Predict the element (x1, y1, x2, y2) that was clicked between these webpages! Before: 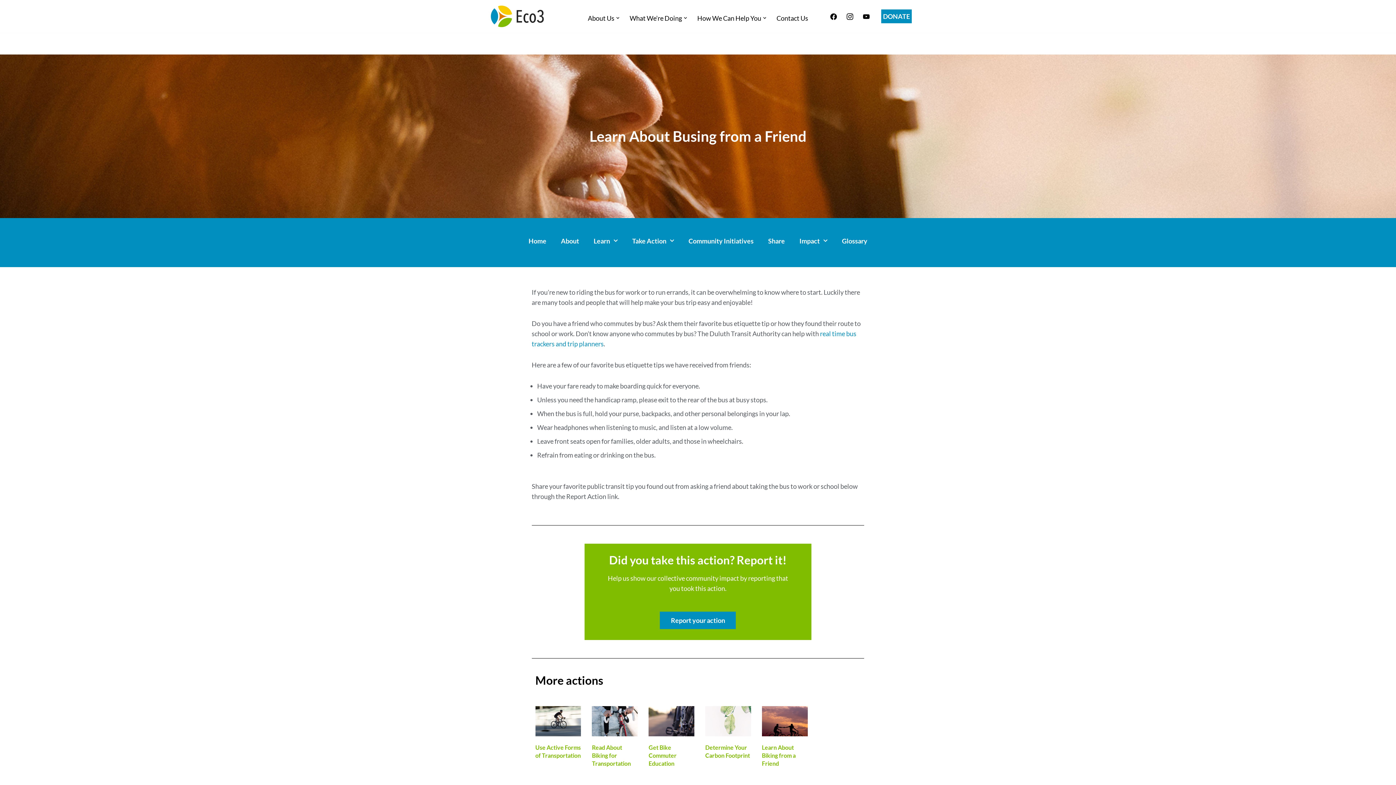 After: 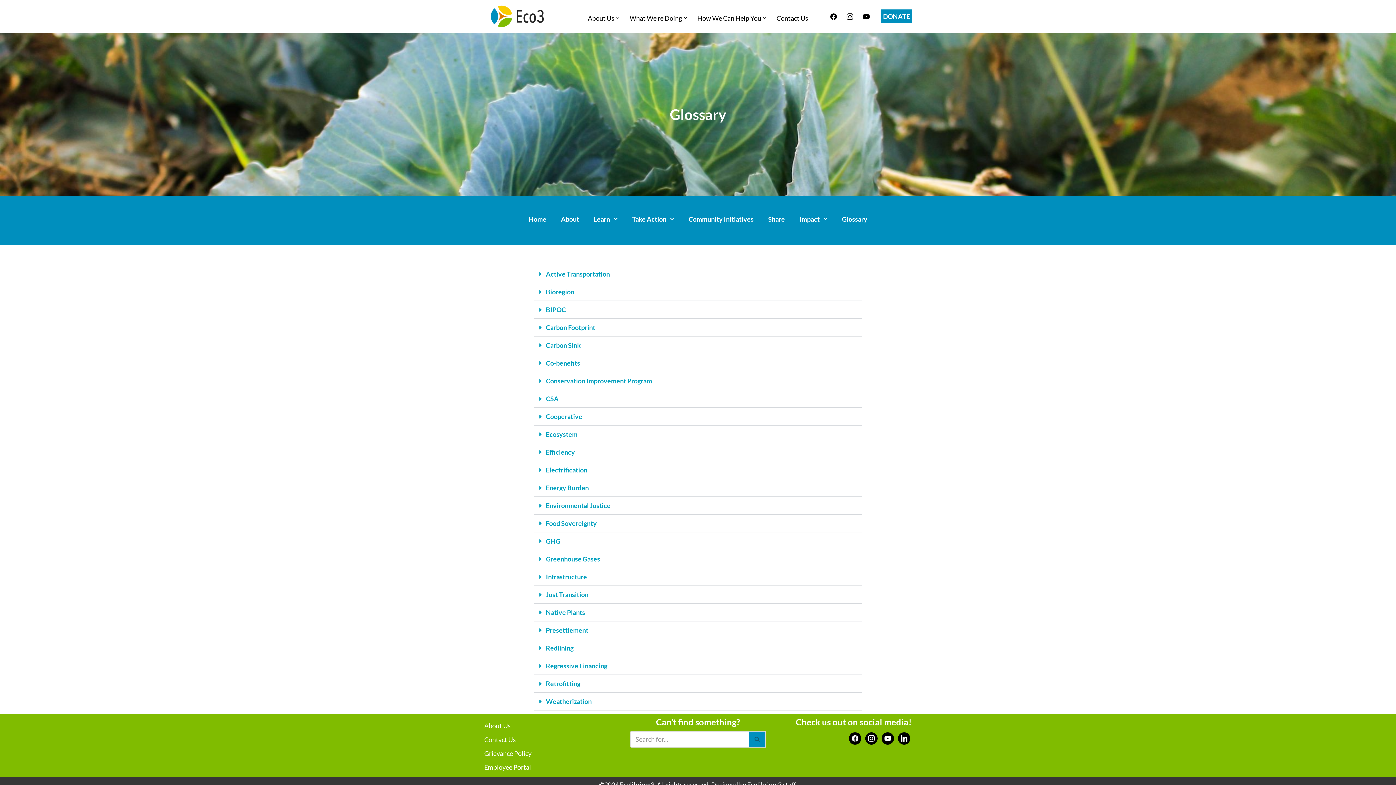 Action: bbox: (834, 232, 874, 249) label: Glossary